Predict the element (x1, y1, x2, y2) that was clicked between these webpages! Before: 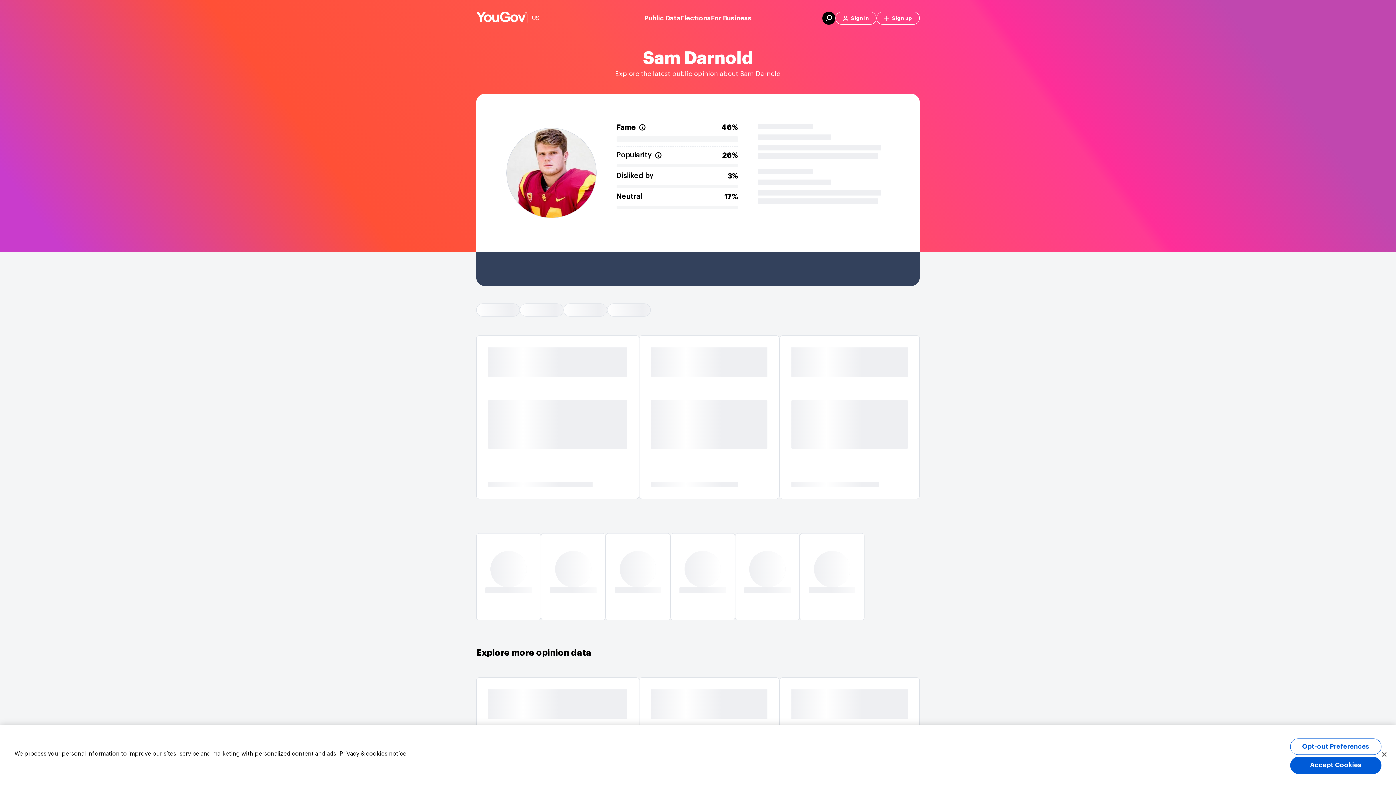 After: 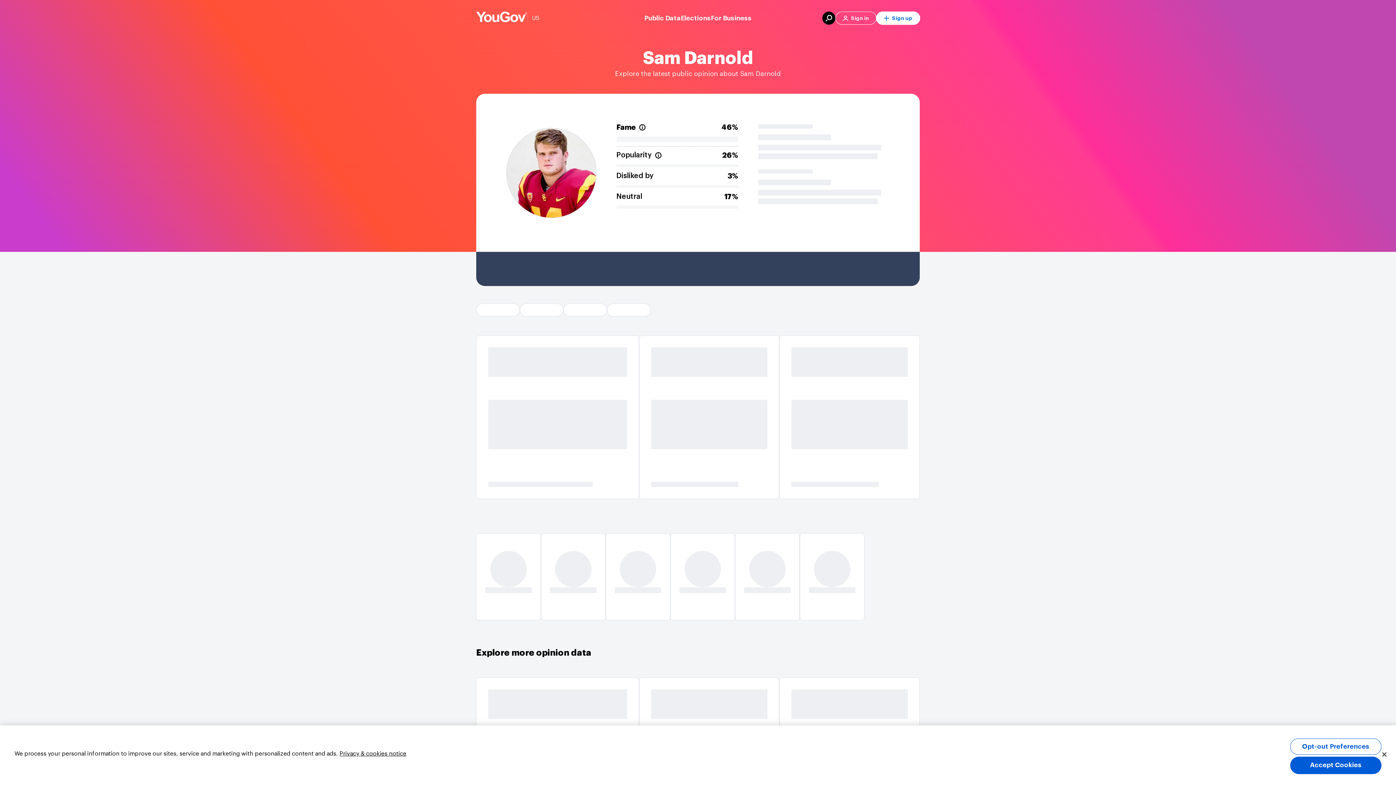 Action: bbox: (876, 11, 920, 24) label: Sign up